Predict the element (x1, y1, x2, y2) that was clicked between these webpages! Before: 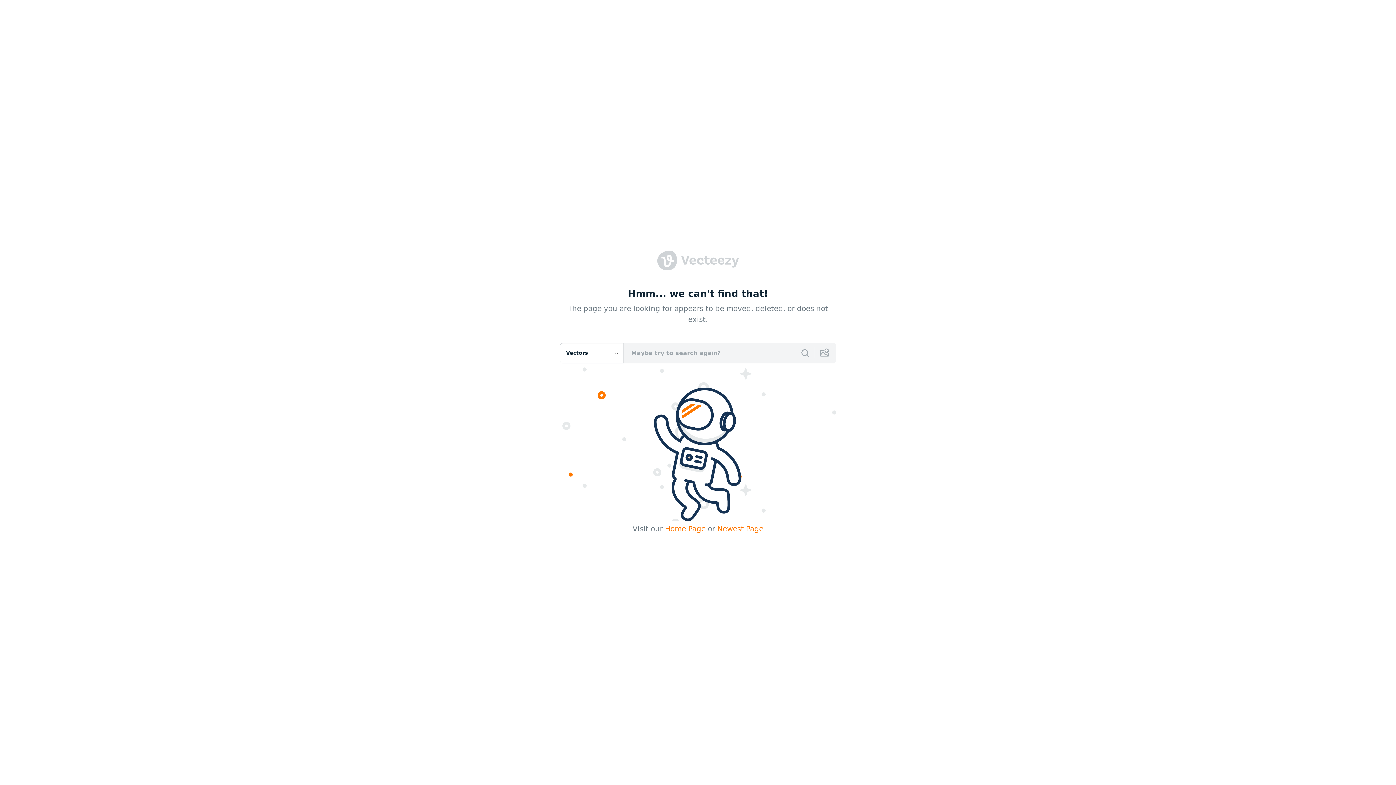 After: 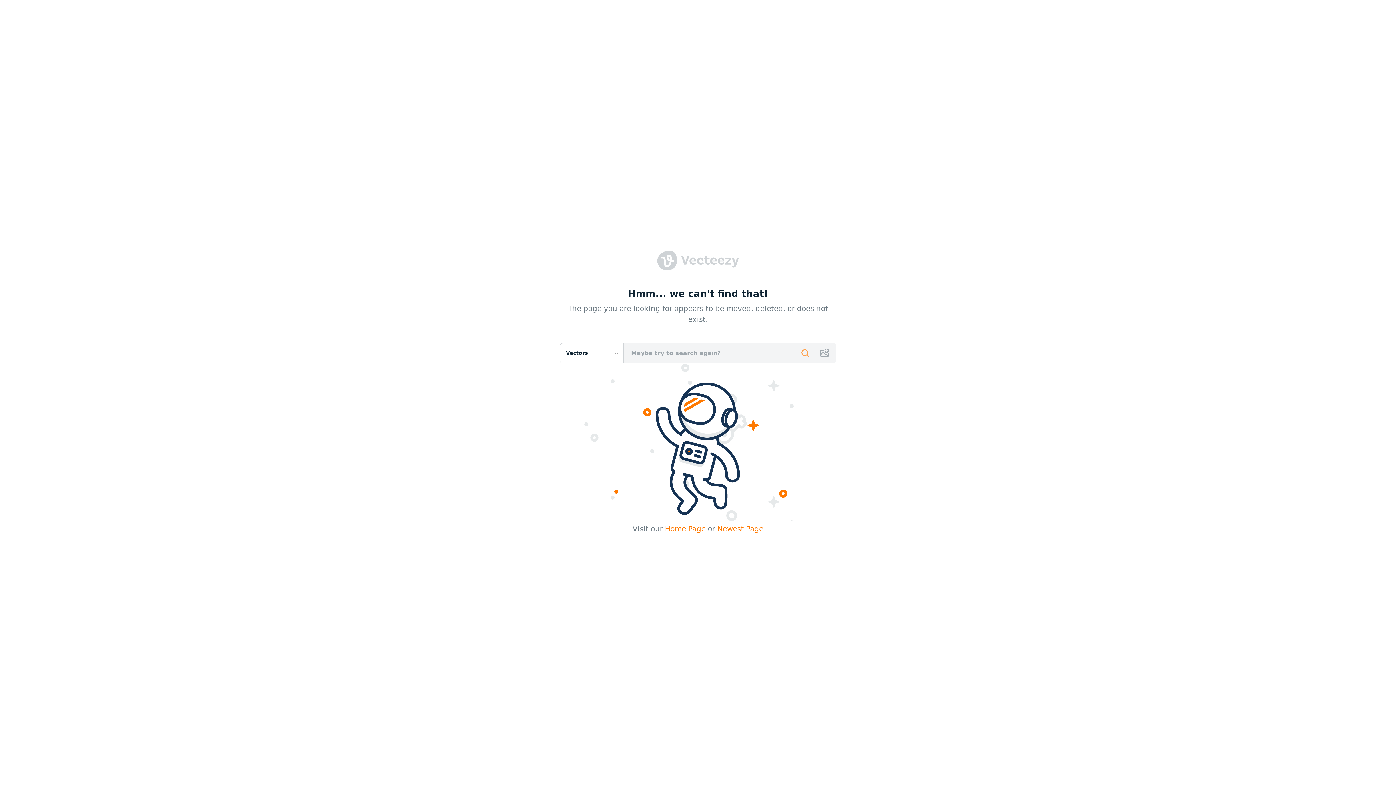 Action: bbox: (801, 342, 809, 363)